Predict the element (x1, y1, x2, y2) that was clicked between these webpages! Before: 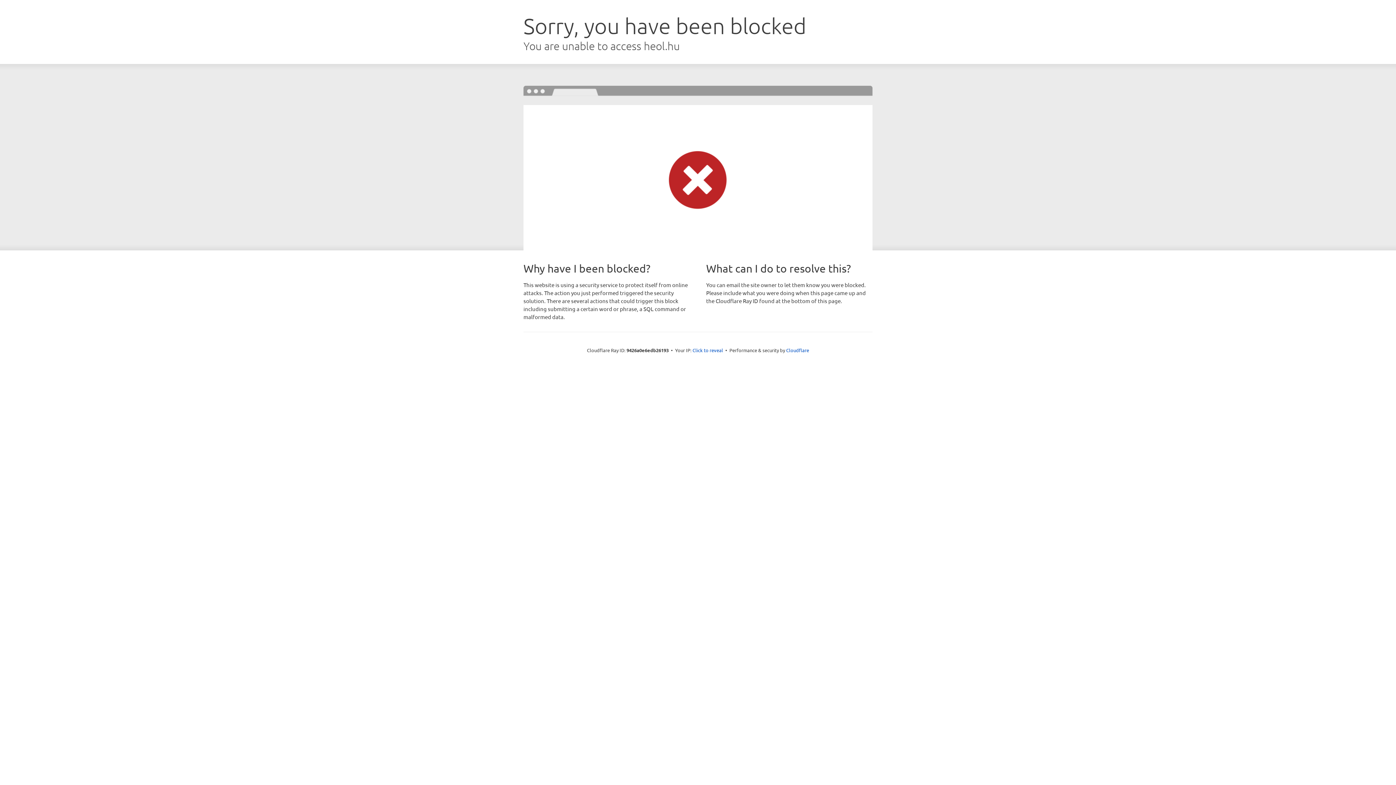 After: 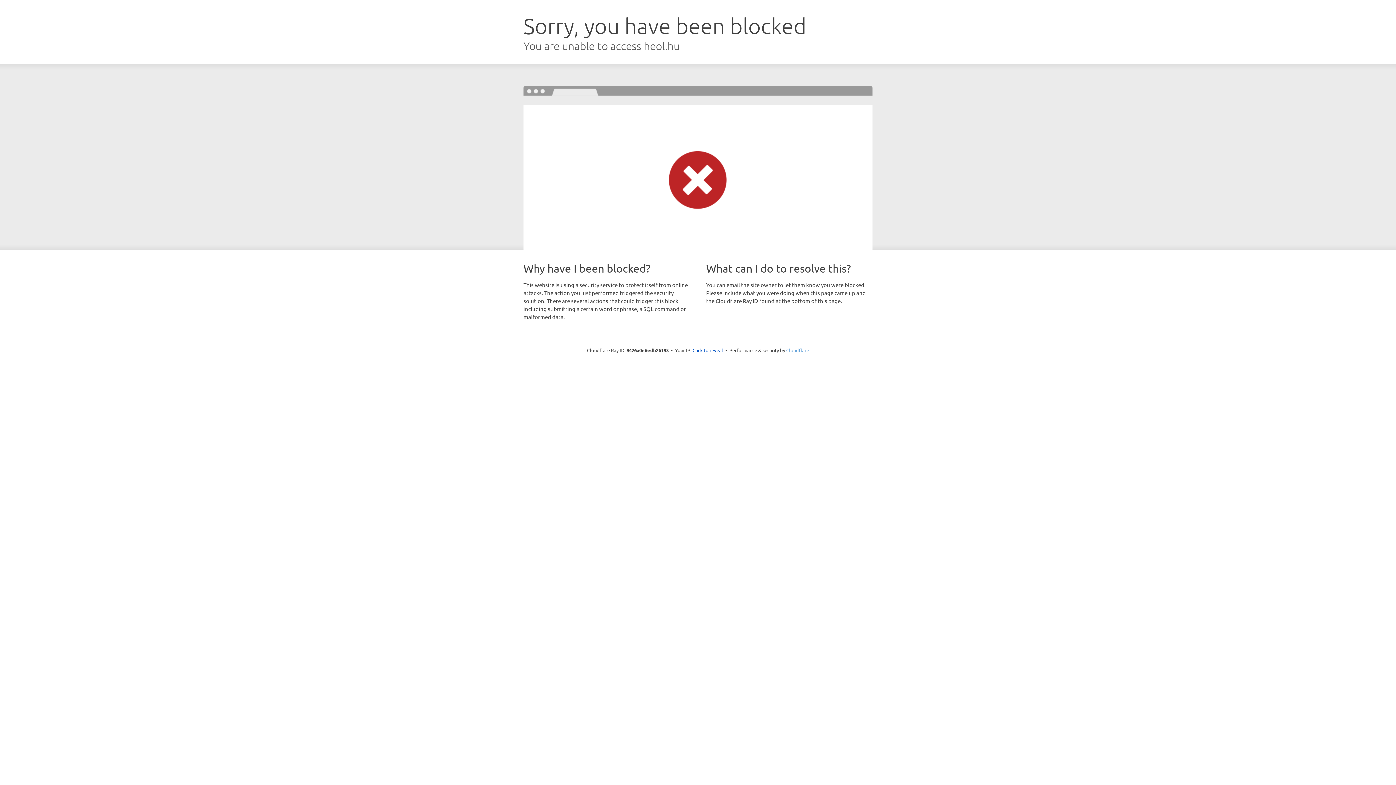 Action: label: Cloudflare bbox: (786, 347, 809, 353)